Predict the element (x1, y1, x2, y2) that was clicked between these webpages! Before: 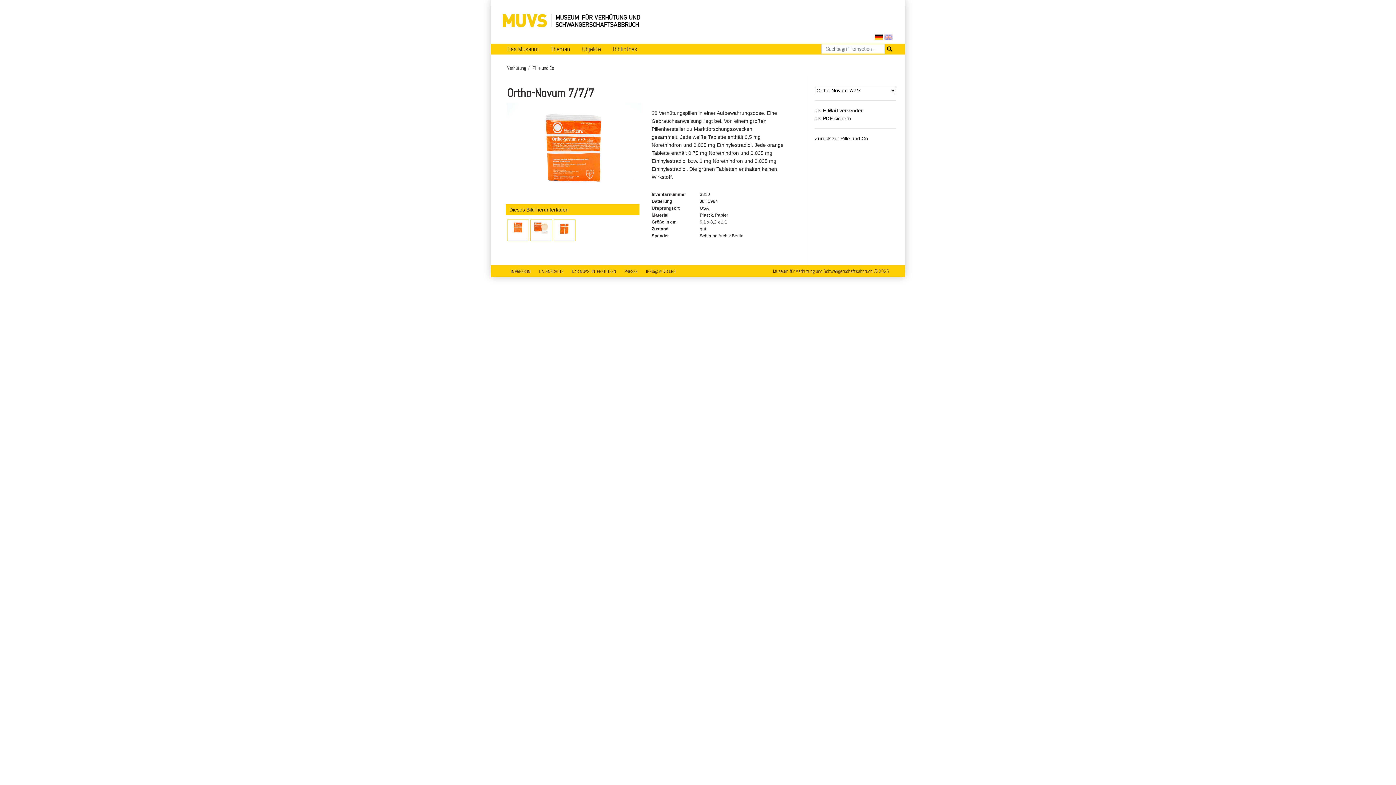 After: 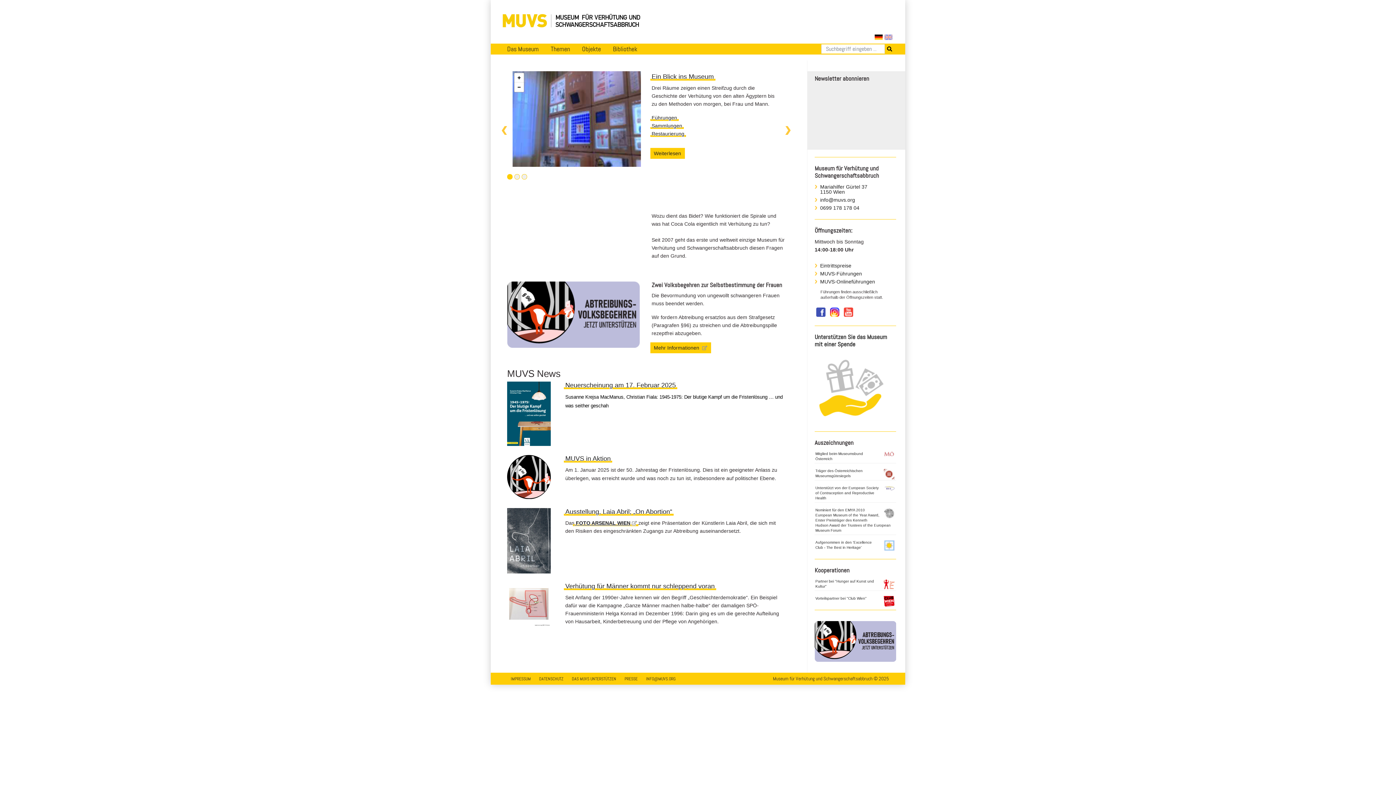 Action: bbox: (501, 10, 647, 32)